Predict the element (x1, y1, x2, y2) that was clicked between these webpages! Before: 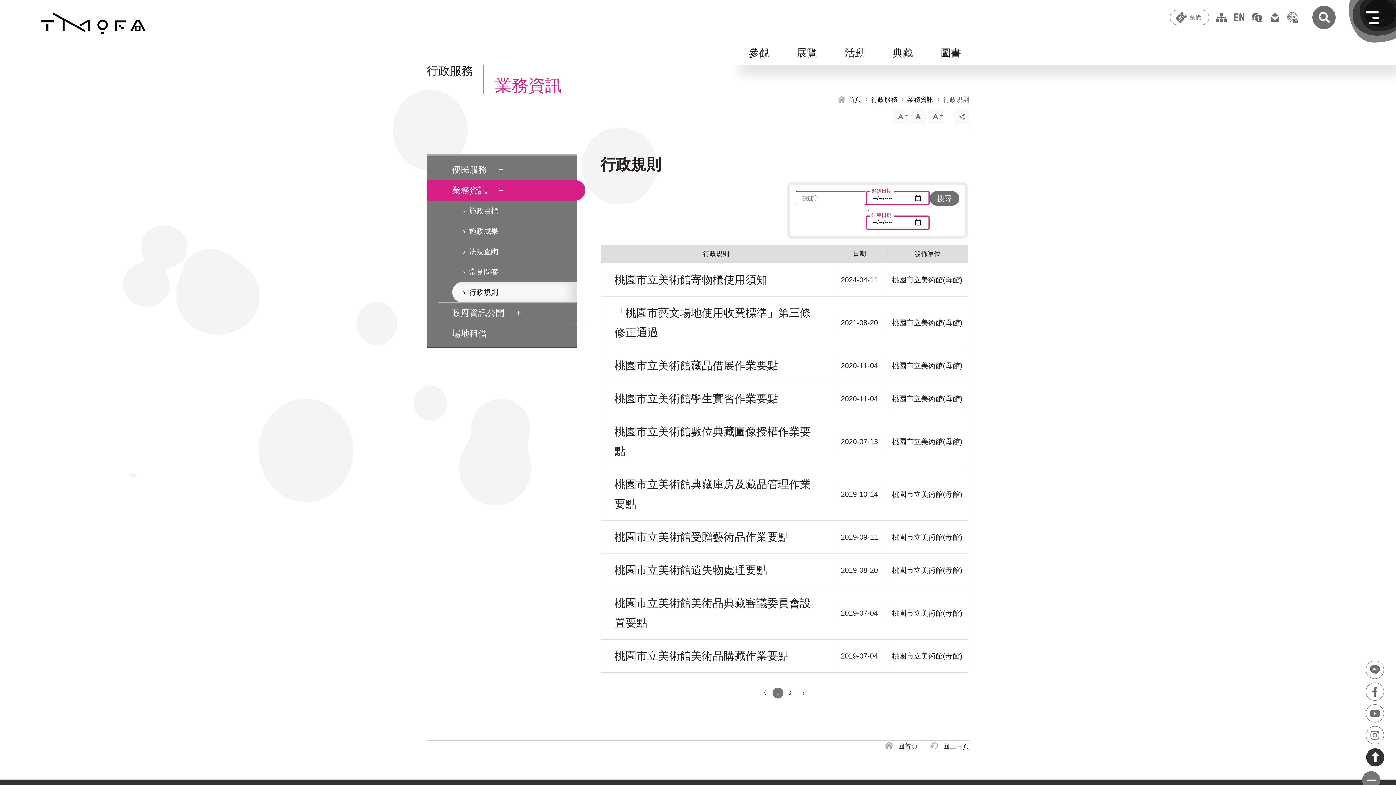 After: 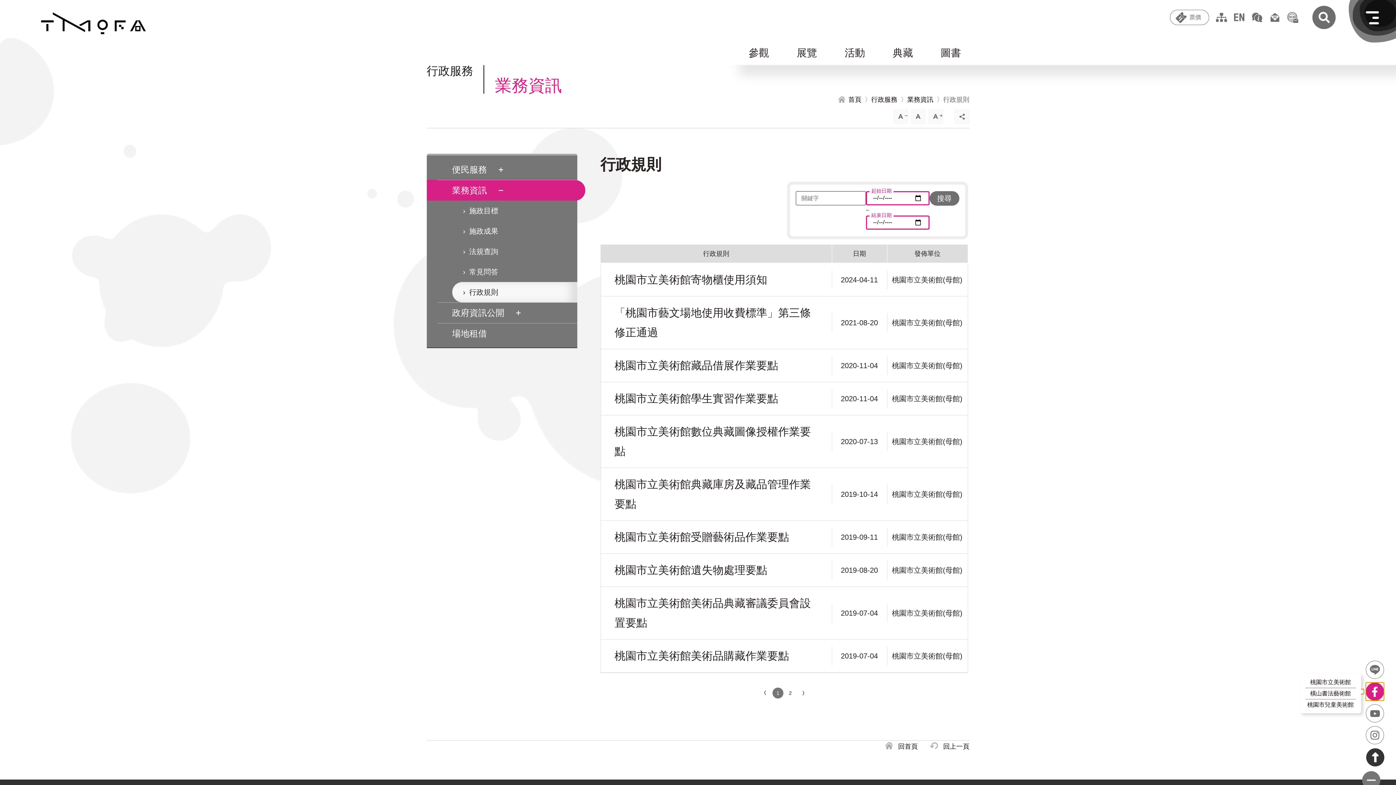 Action: bbox: (1366, 682, 1384, 701) label: 點擊開啟Facebook清單